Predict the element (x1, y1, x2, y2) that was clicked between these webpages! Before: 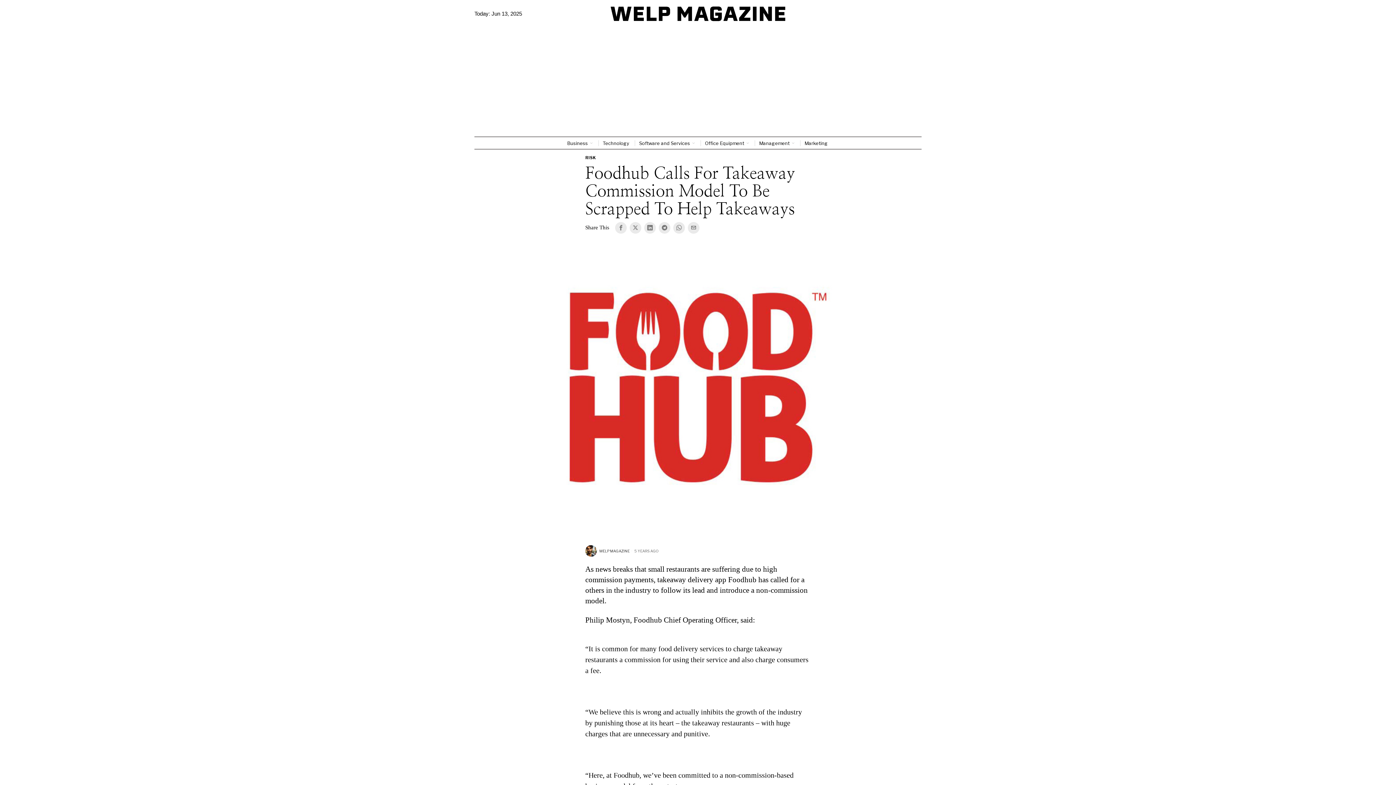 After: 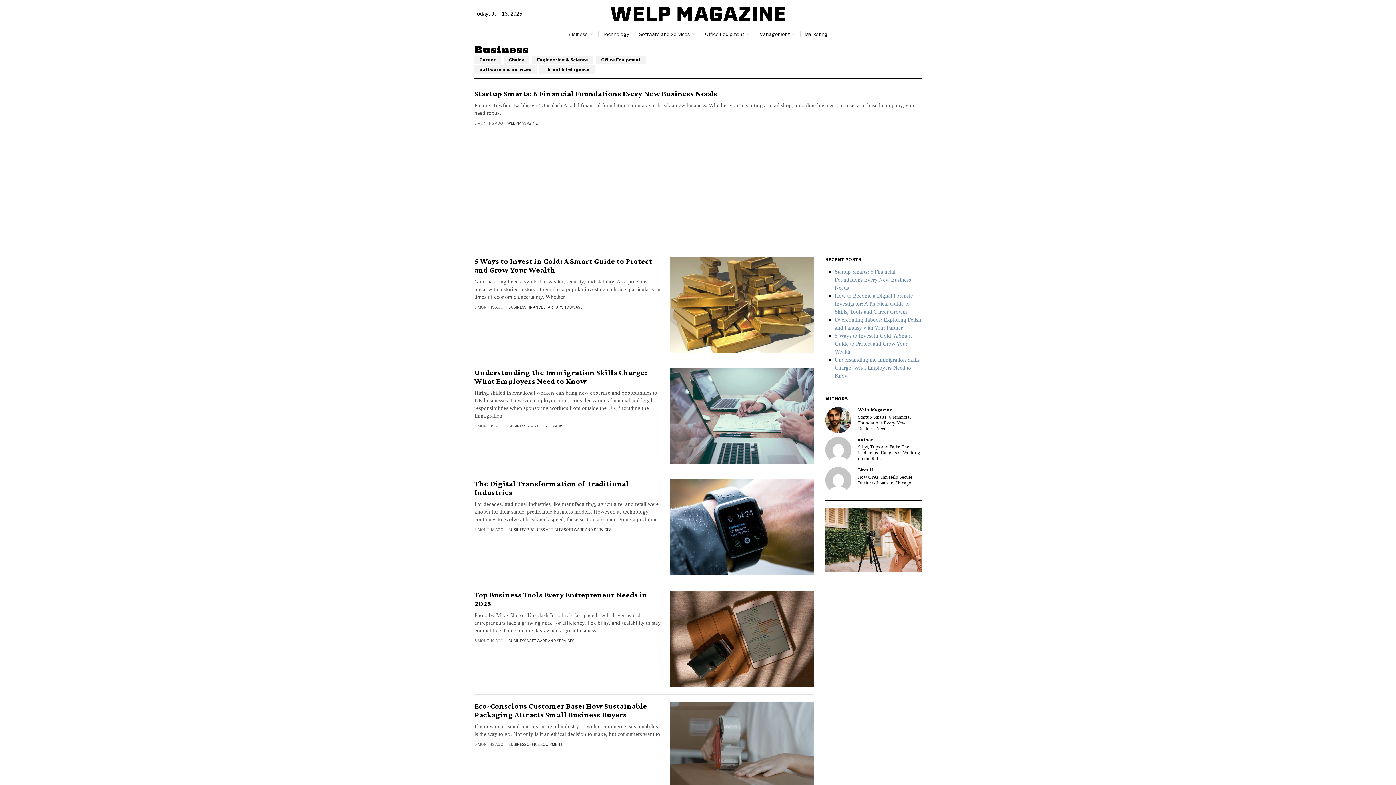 Action: label: Business bbox: (562, 137, 598, 149)